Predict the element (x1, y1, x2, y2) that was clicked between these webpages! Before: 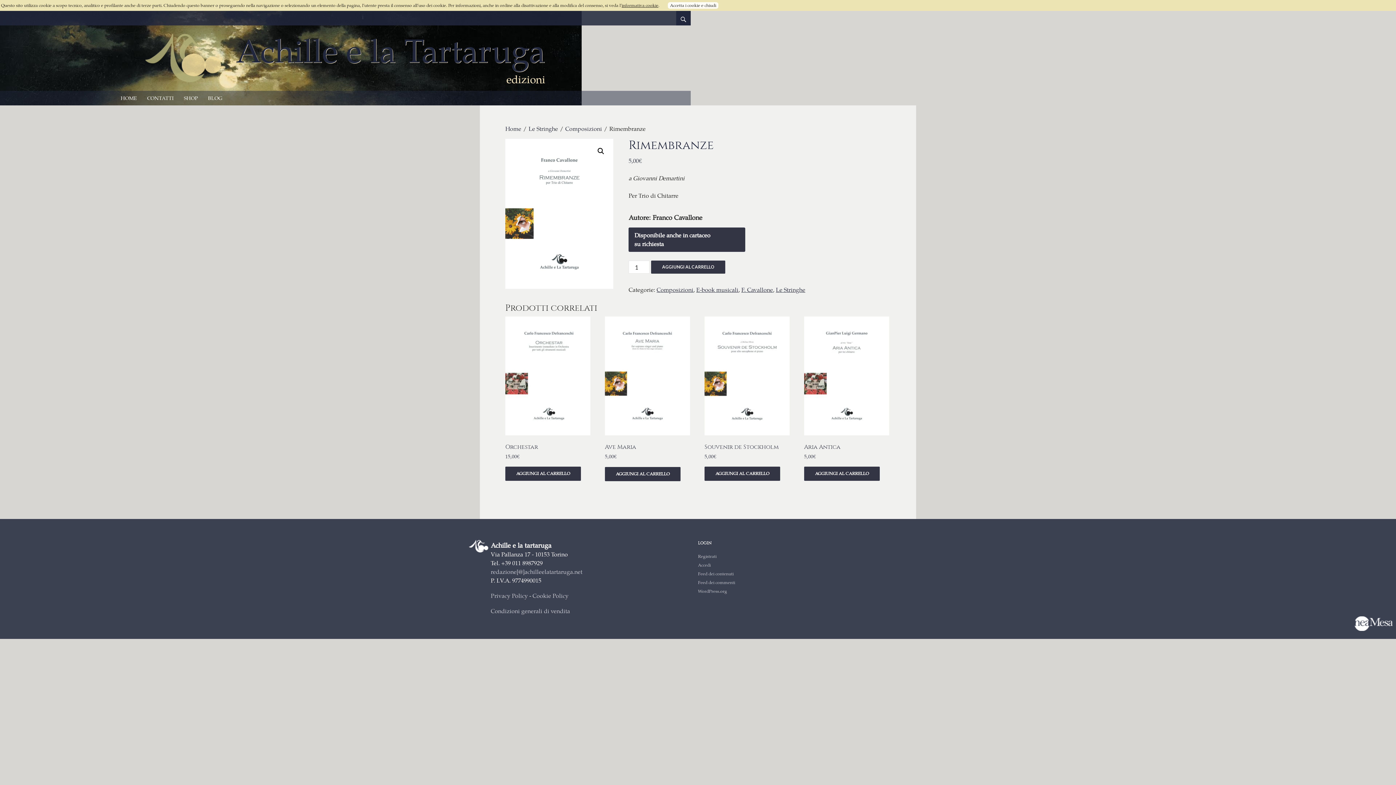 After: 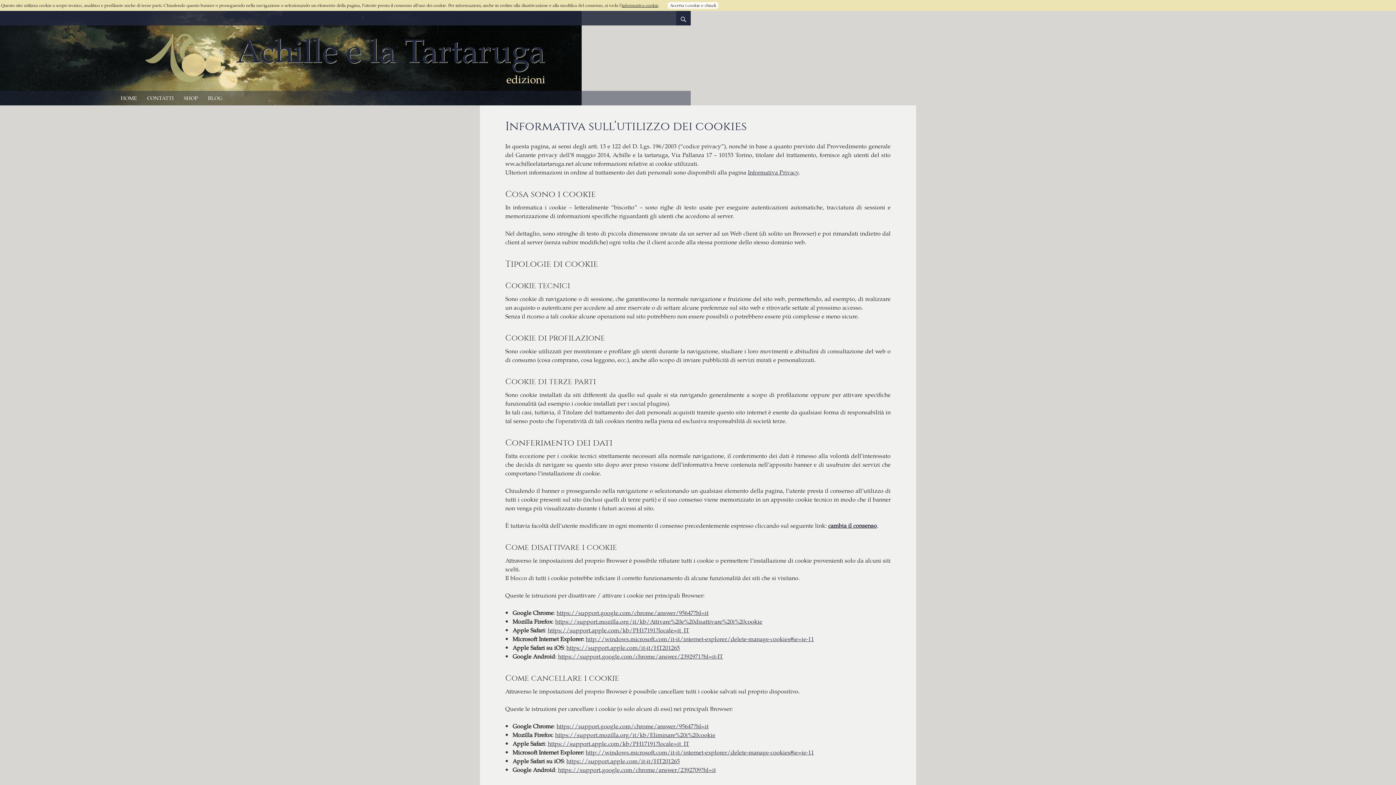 Action: label: informativa cookie bbox: (621, 2, 658, 8)